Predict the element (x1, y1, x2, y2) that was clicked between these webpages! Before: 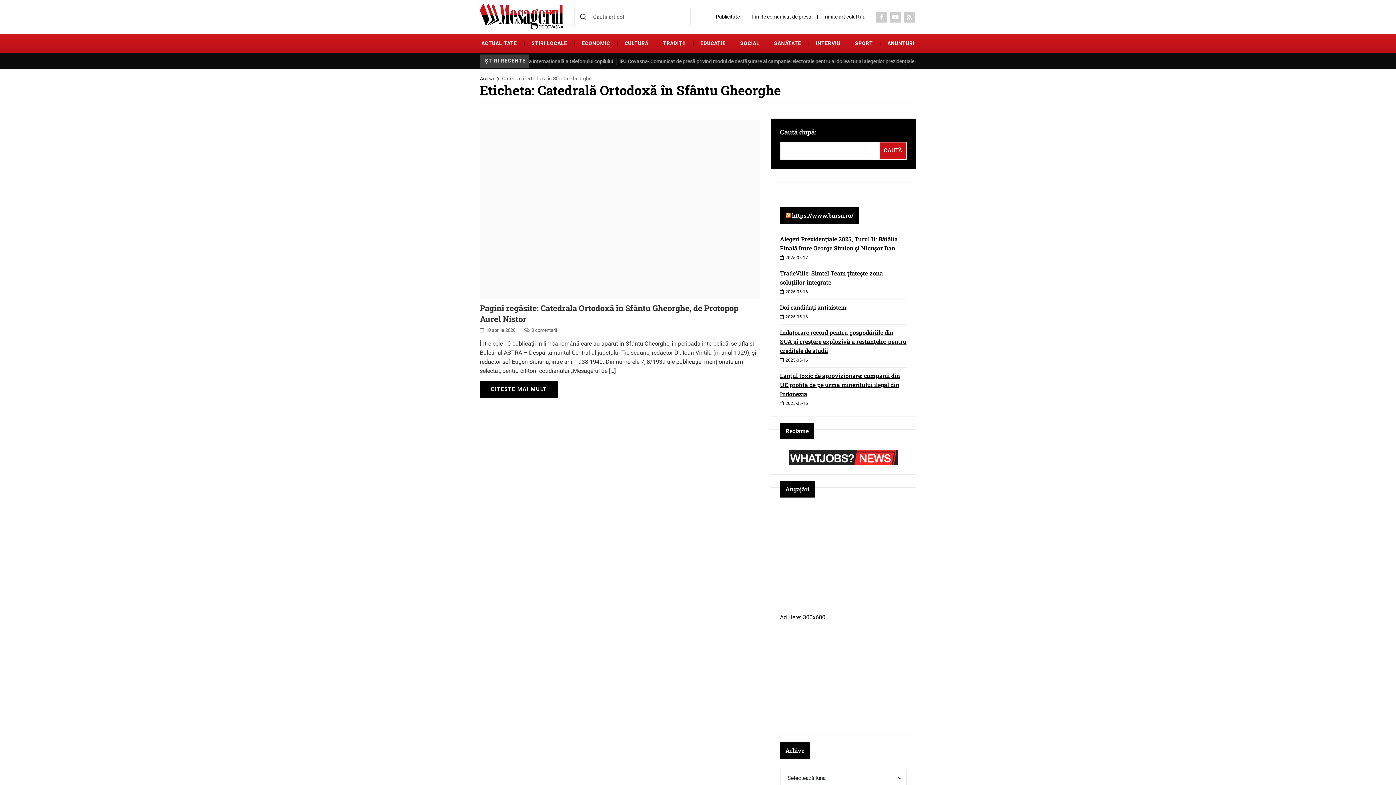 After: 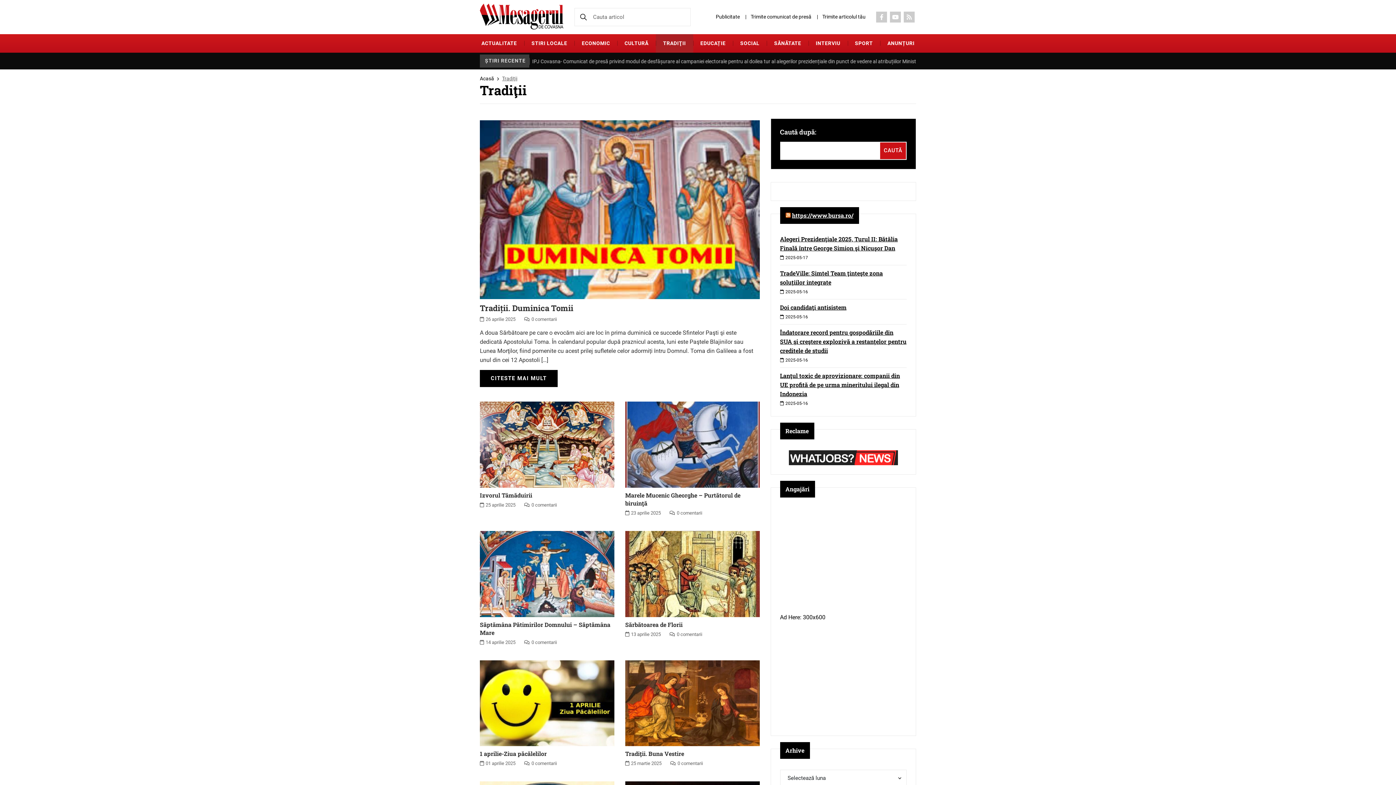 Action: label: TRADIŢII bbox: (663, 34, 686, 52)